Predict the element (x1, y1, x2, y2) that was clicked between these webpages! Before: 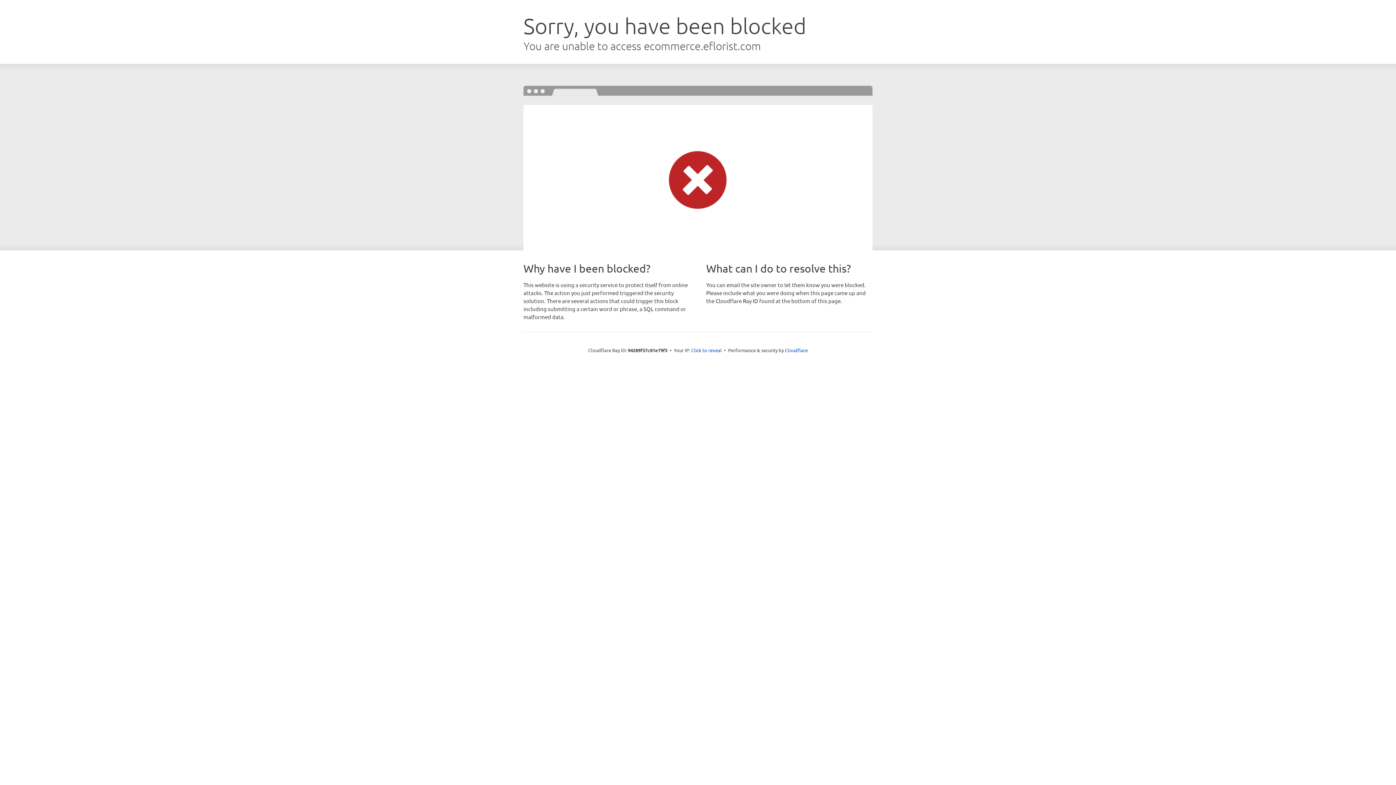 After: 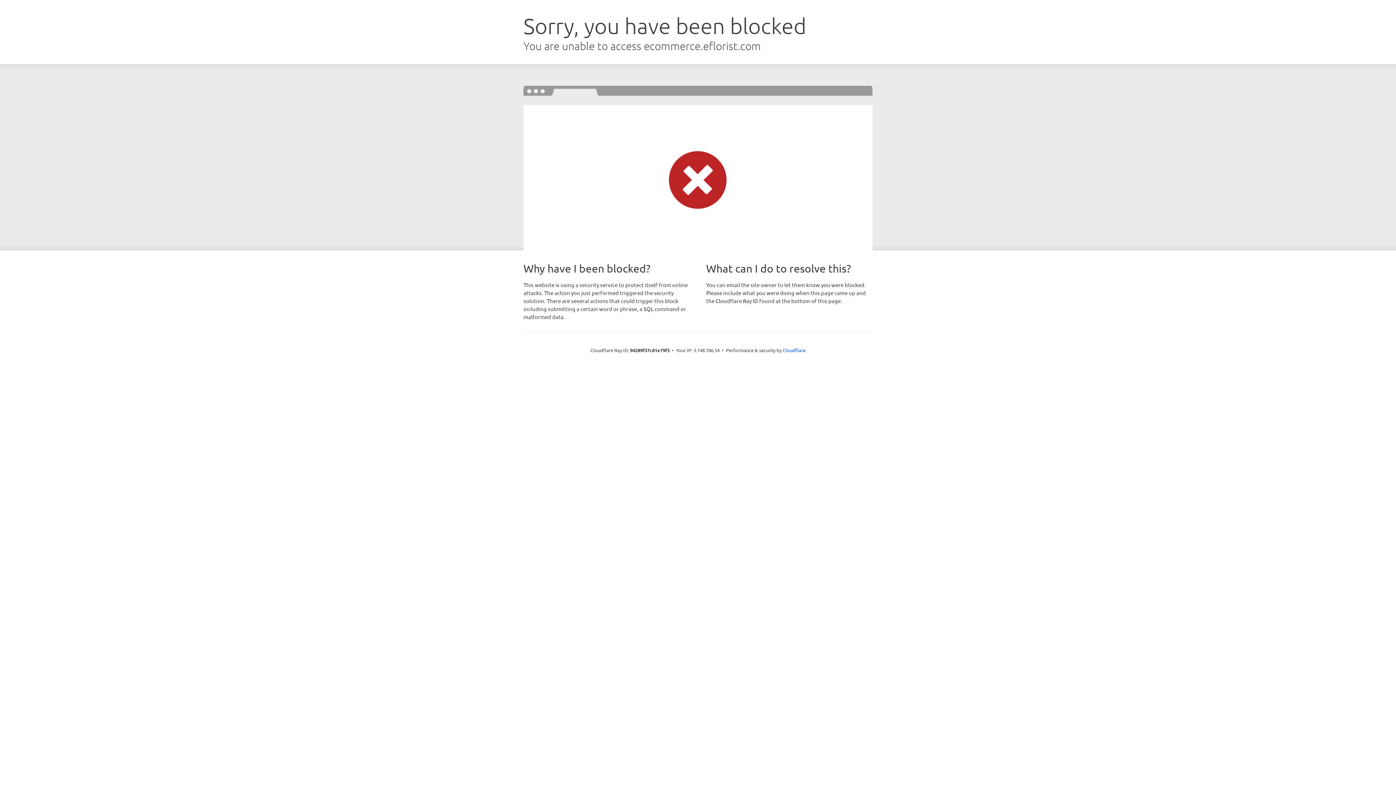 Action: label: Click to reveal bbox: (691, 346, 722, 353)